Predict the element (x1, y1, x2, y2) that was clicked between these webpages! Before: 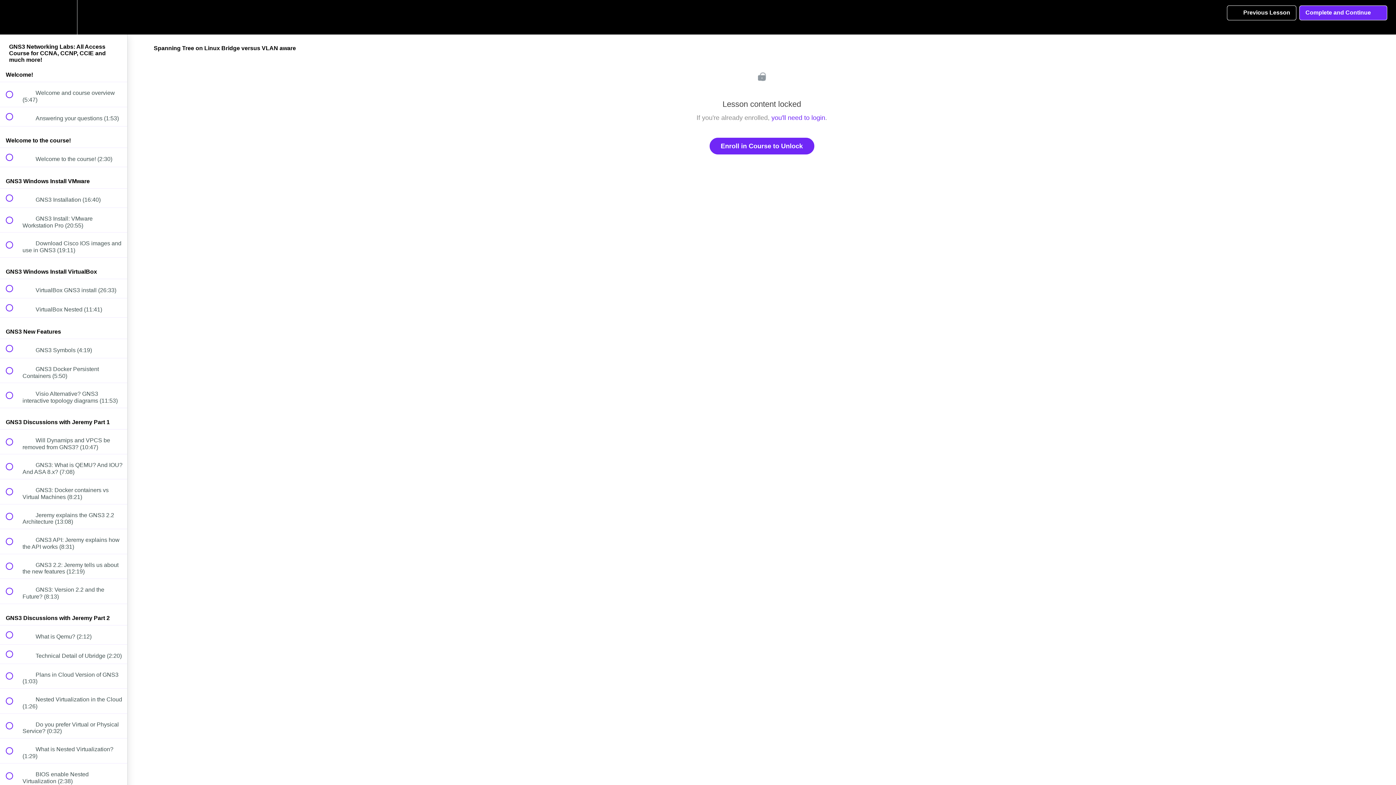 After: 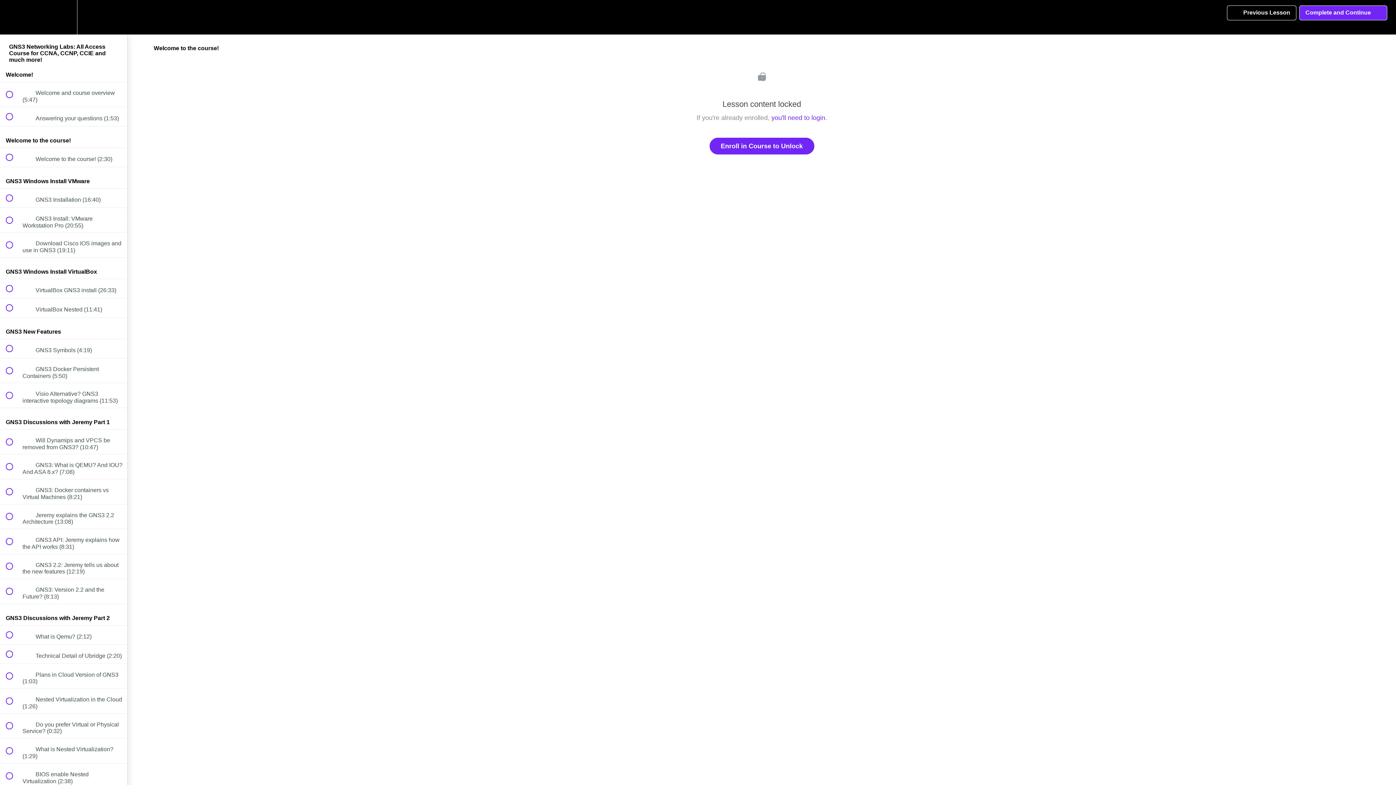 Action: label:  
 Welcome to the course! (2:30) bbox: (0, 147, 127, 166)